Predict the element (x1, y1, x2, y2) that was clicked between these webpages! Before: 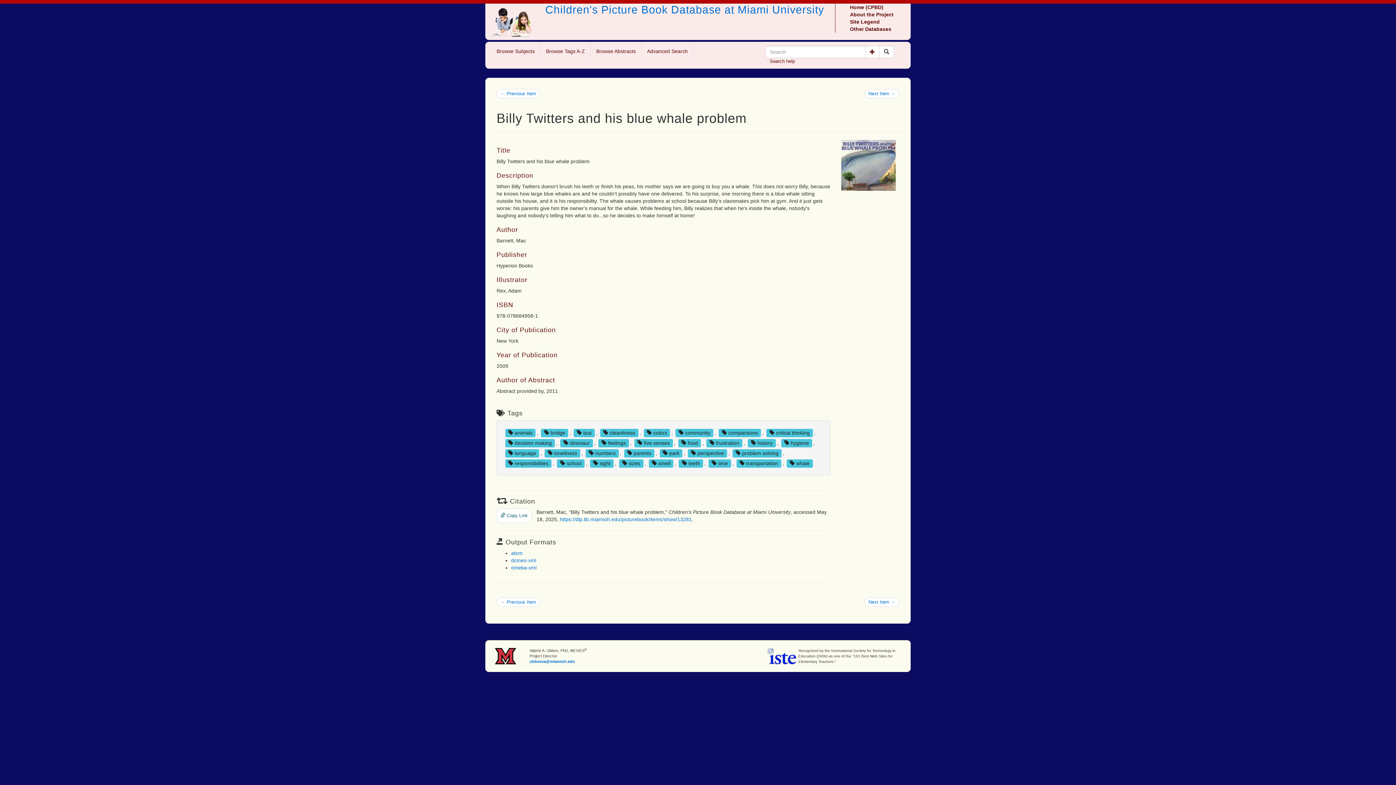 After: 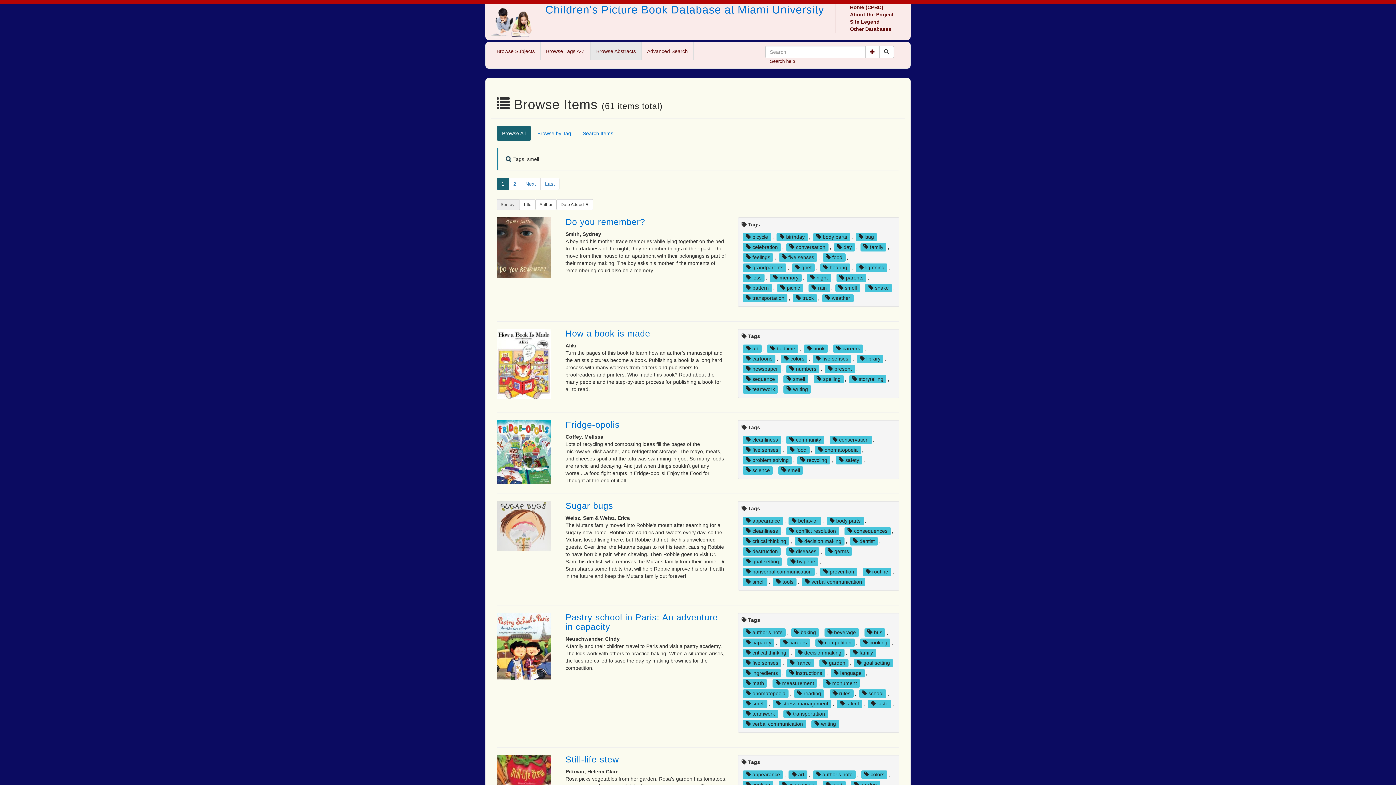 Action: label:  smell bbox: (648, 459, 673, 468)